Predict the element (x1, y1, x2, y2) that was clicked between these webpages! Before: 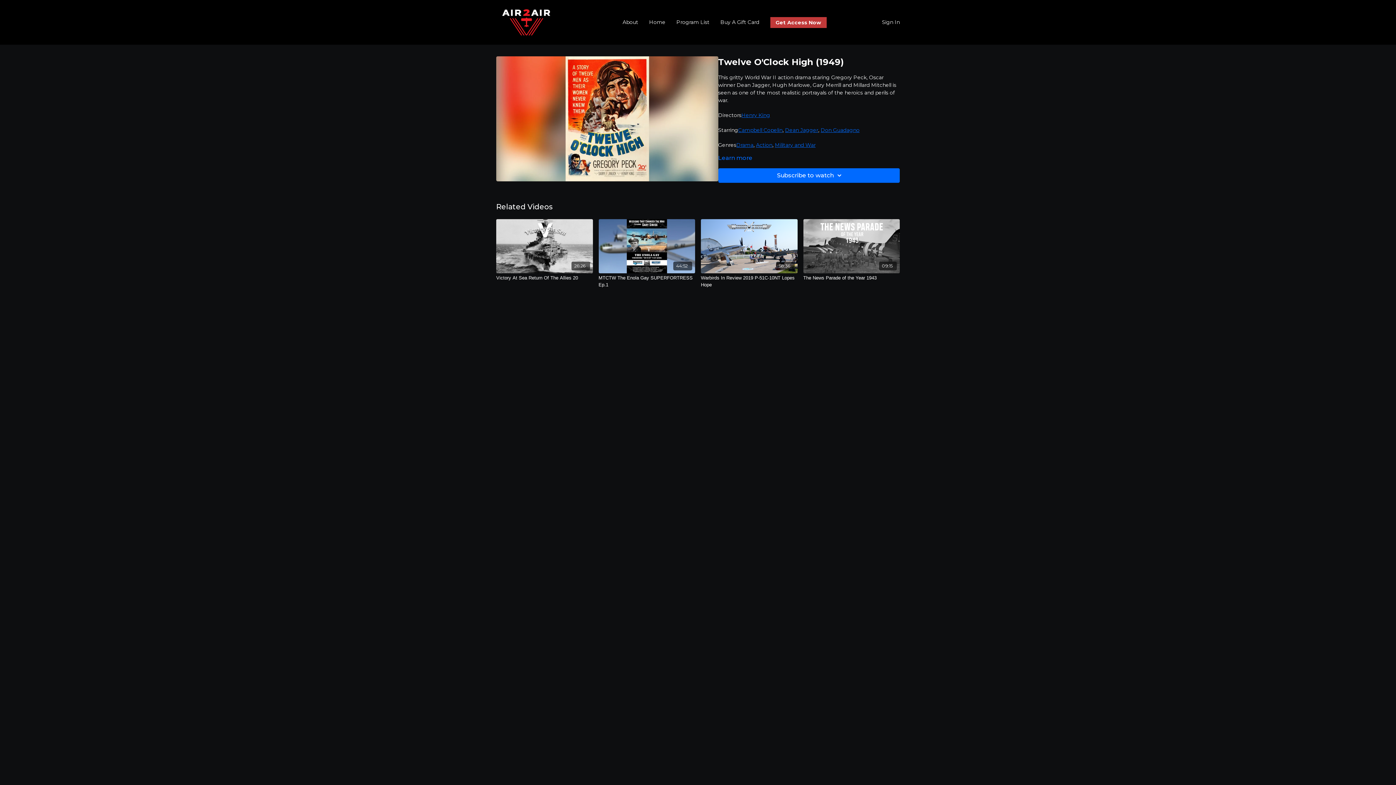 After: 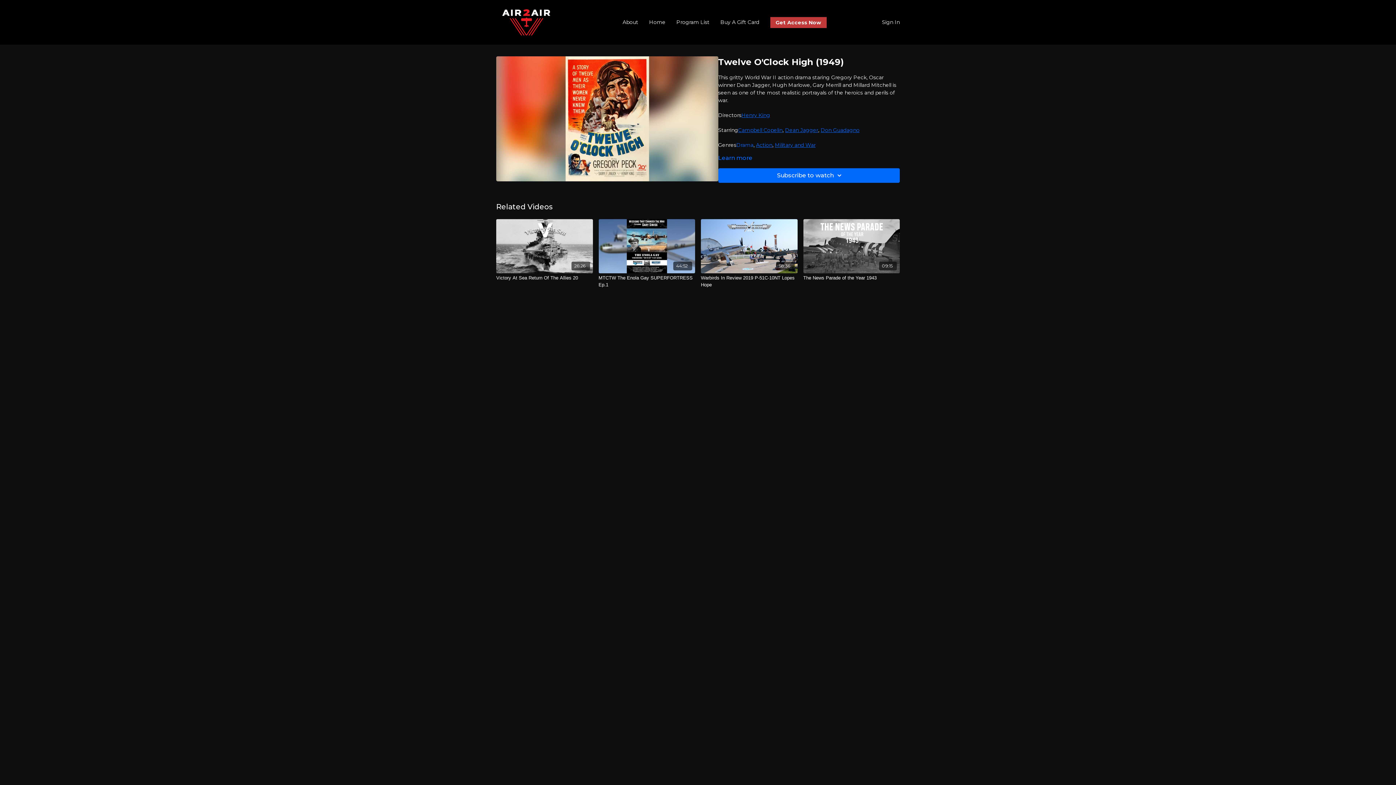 Action: bbox: (736, 141, 753, 148) label: Drama